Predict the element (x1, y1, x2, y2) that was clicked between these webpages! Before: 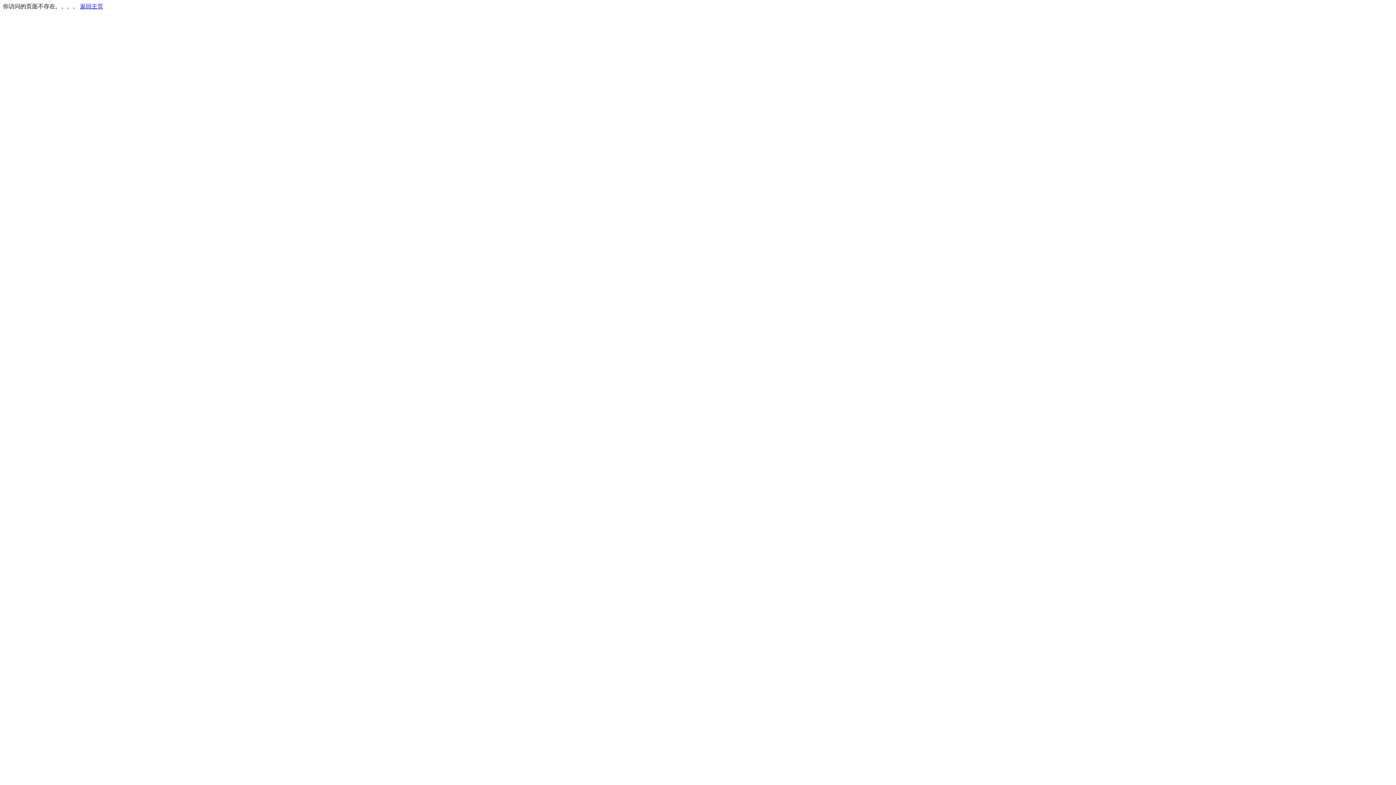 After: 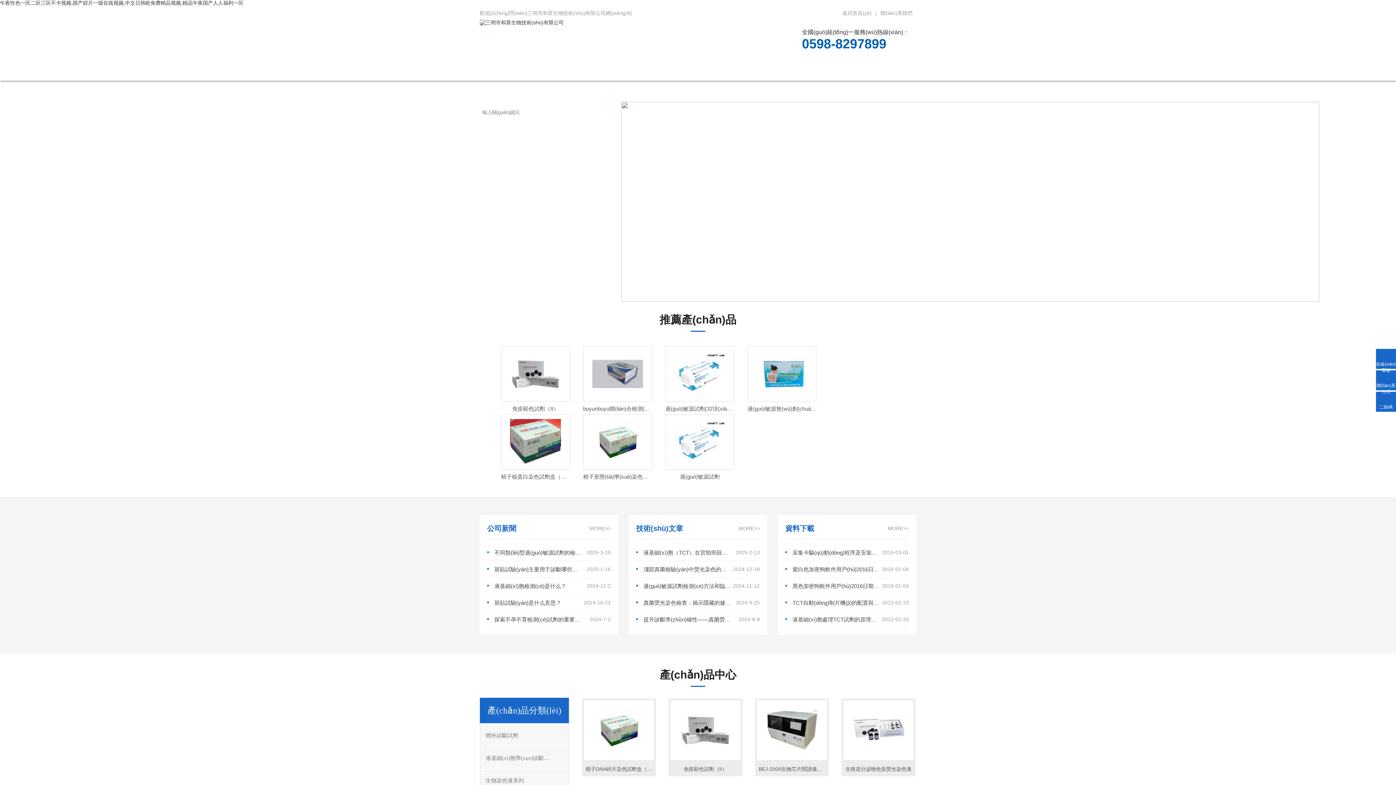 Action: label: 返回主页 bbox: (80, 3, 103, 9)